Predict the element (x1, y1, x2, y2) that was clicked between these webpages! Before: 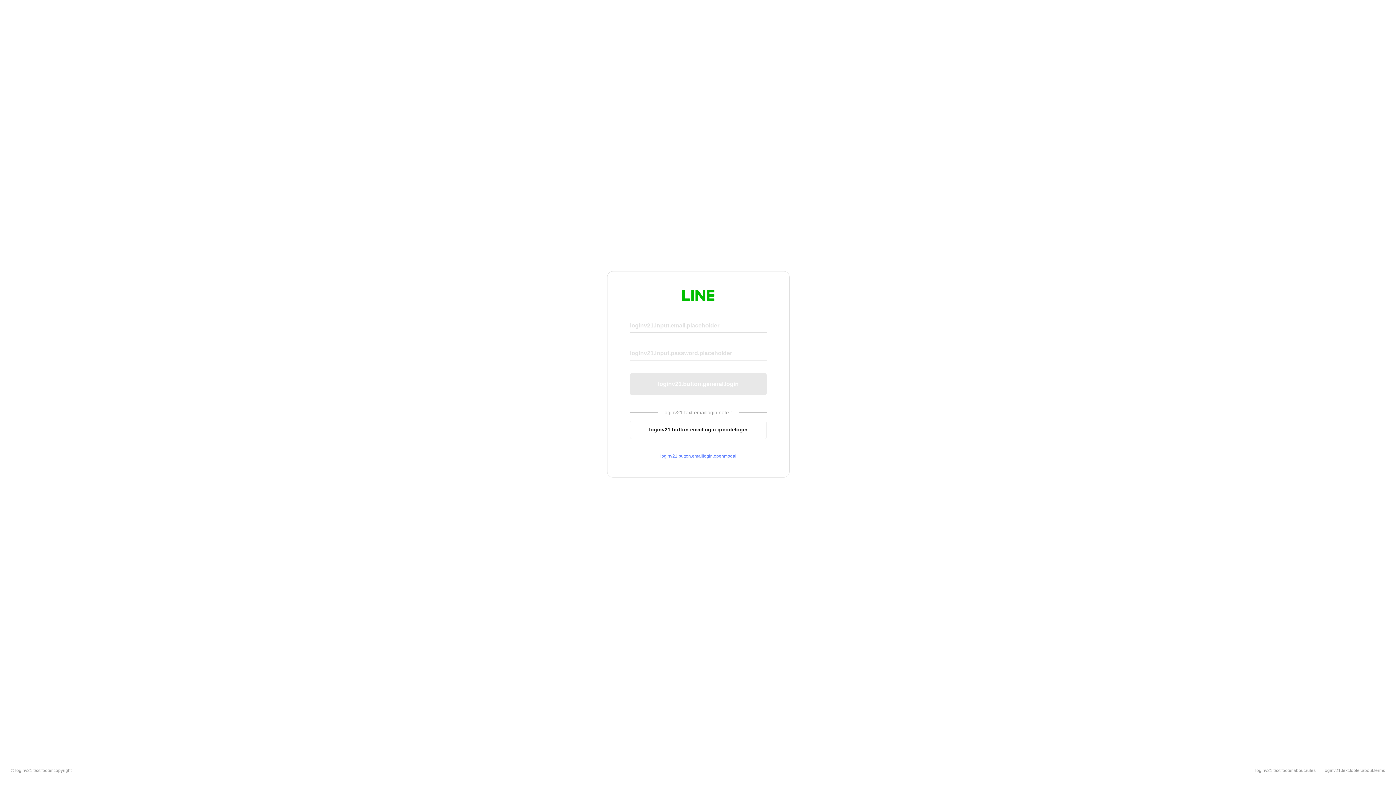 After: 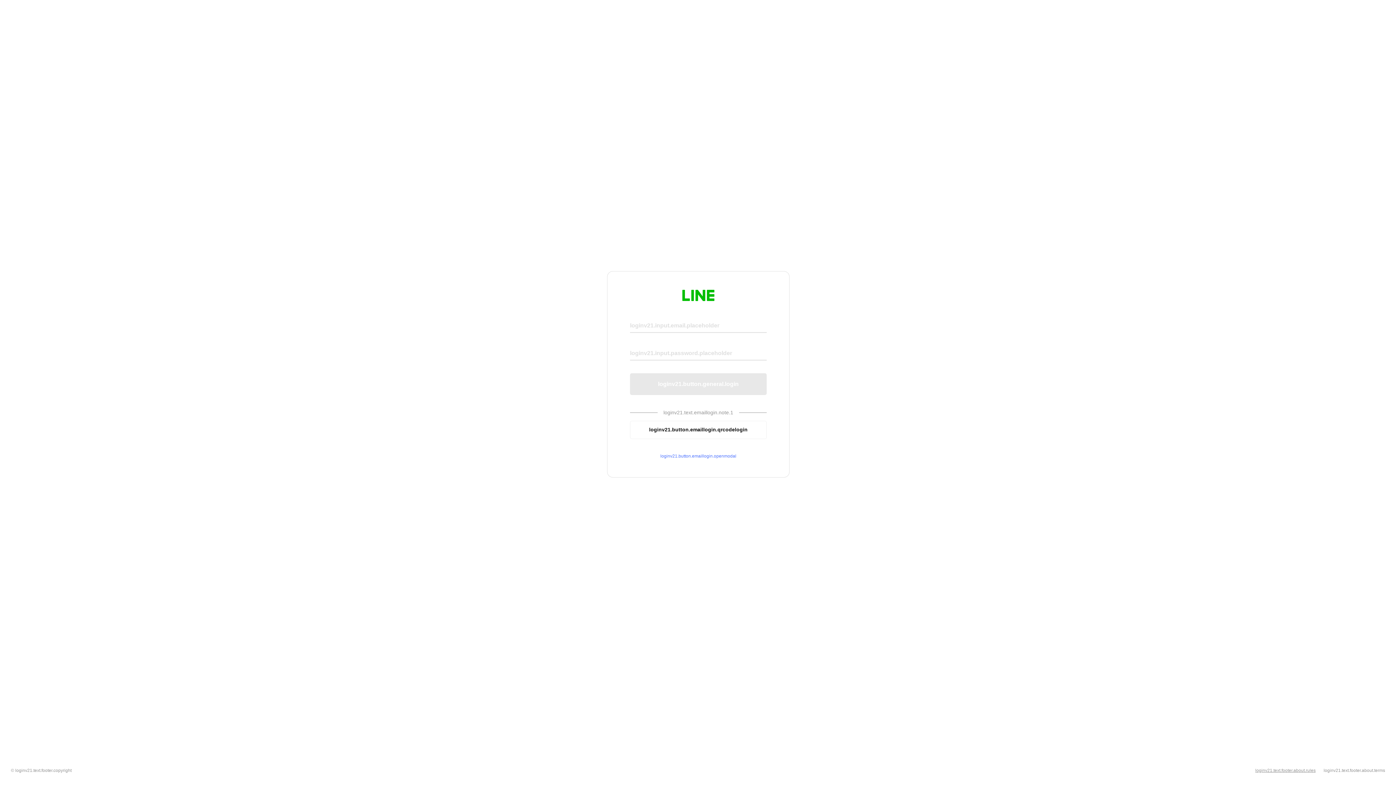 Action: label: loginv21.text.footer.about.rules bbox: (1255, 768, 1316, 773)